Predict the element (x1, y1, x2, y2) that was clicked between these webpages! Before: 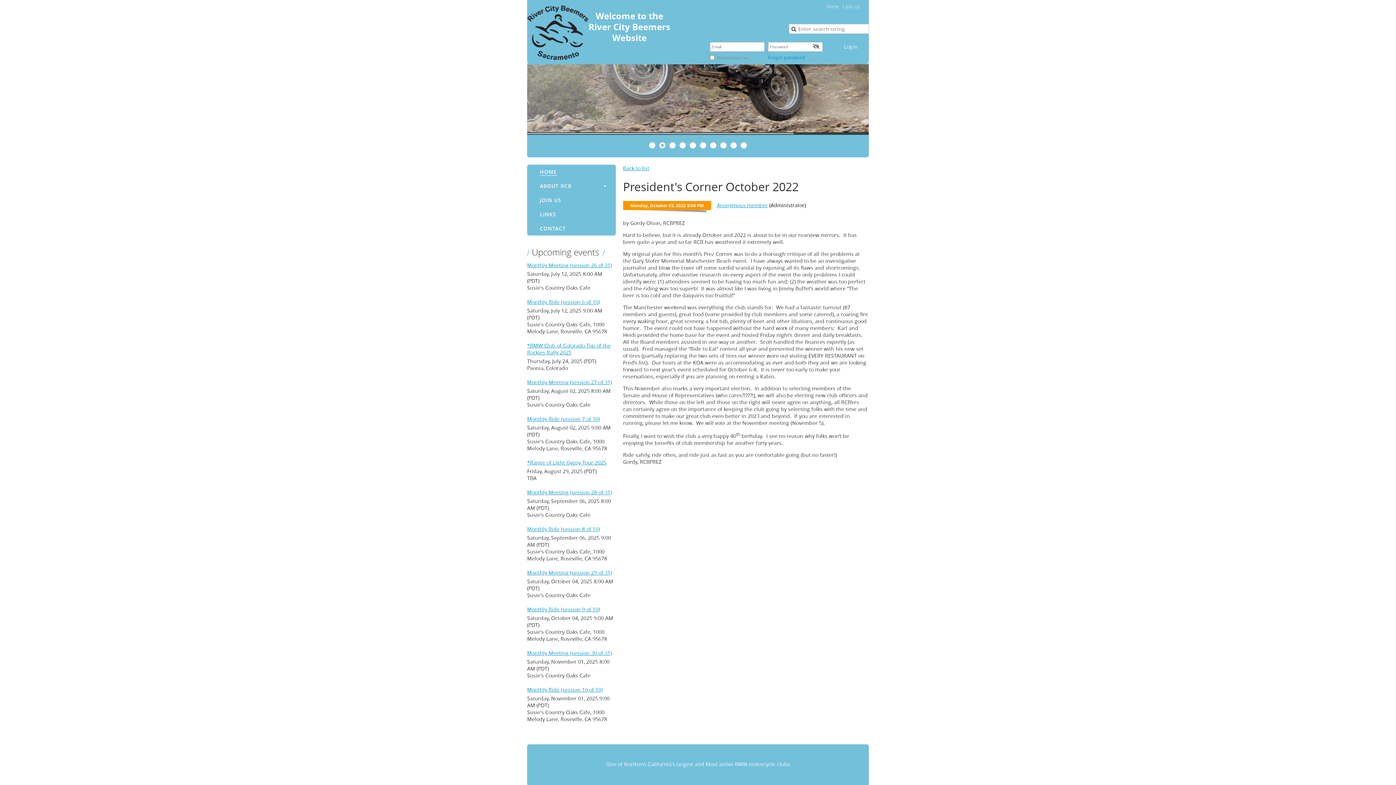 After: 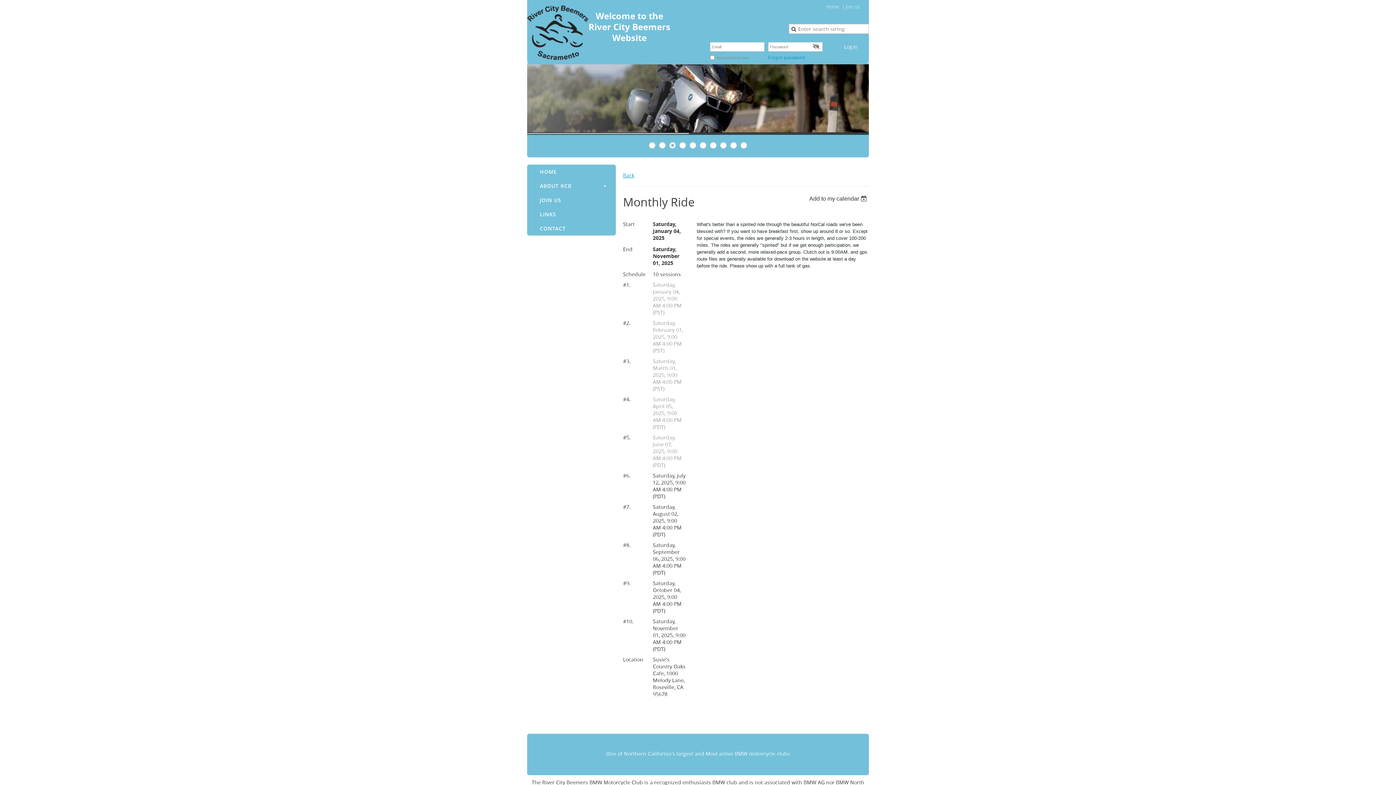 Action: label: Monthly Ride (session 8 of 10) bbox: (527, 525, 600, 532)